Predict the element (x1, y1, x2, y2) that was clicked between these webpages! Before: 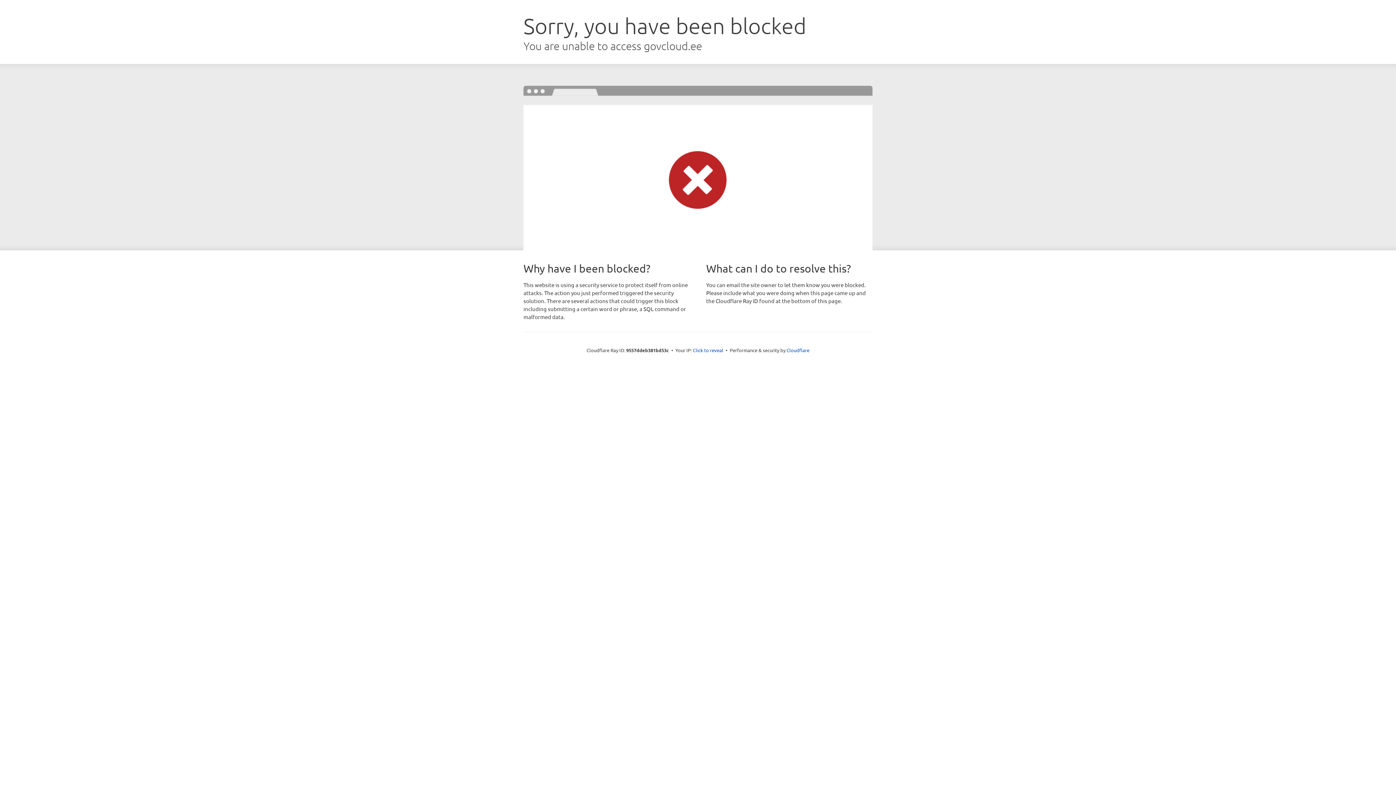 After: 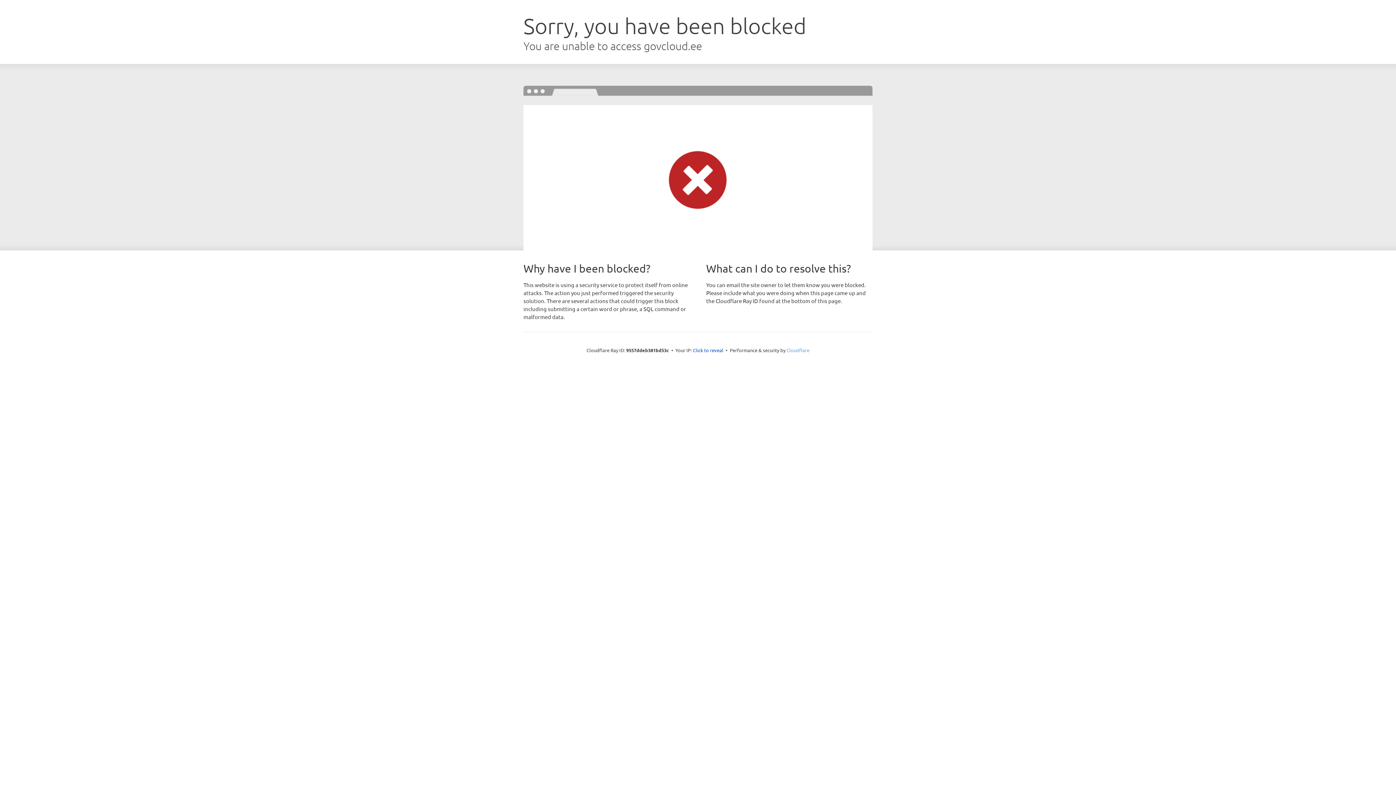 Action: bbox: (786, 347, 809, 353) label: Cloudflare